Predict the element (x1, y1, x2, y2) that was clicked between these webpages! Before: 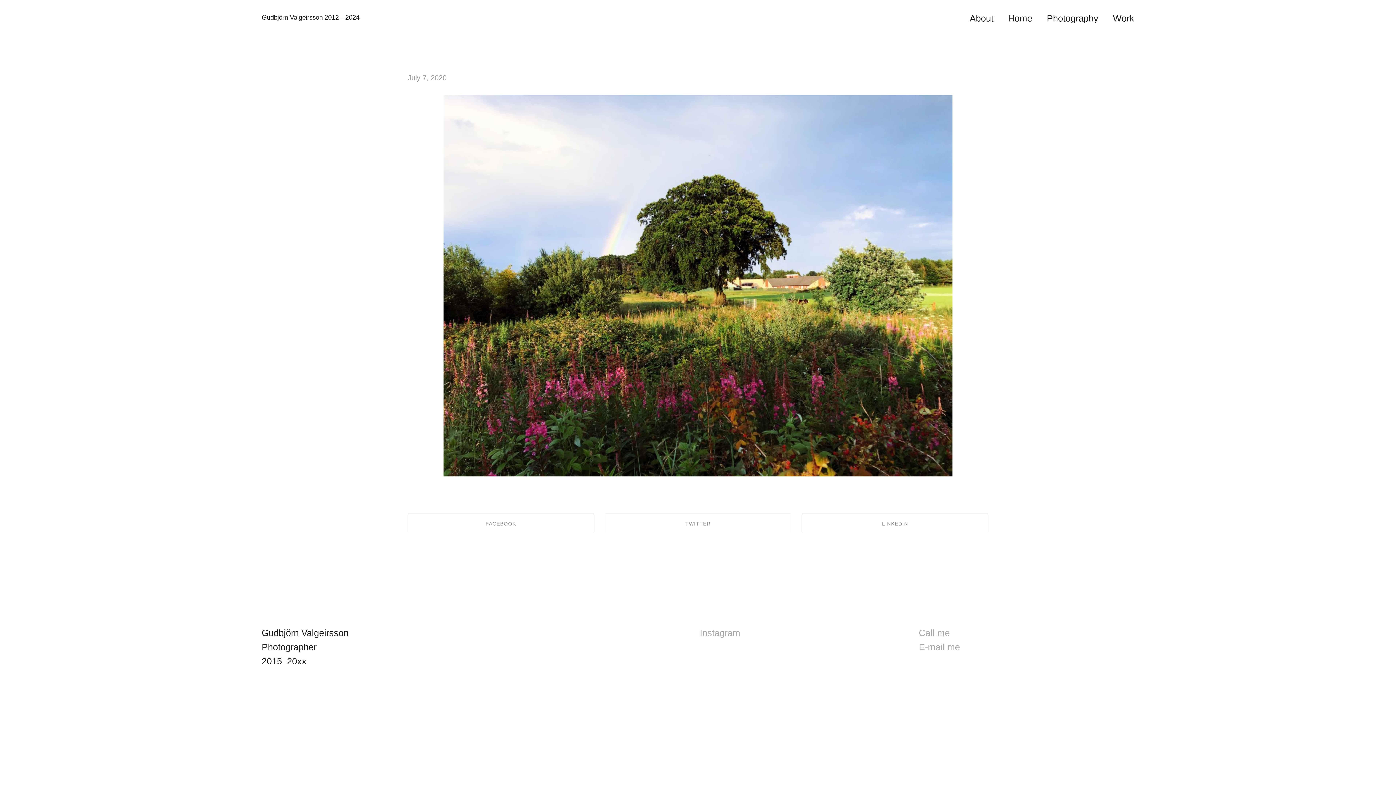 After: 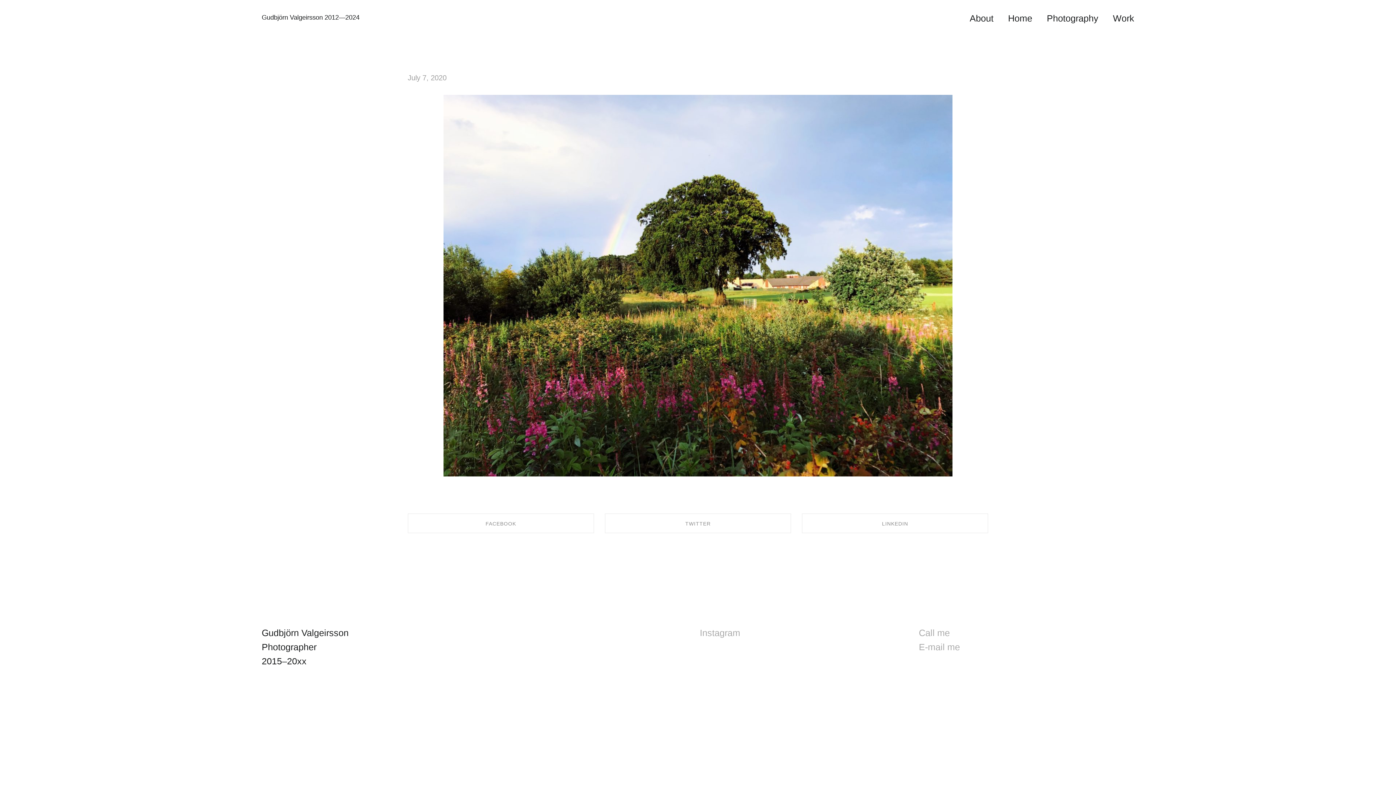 Action: bbox: (919, 627, 950, 638) label: Call me